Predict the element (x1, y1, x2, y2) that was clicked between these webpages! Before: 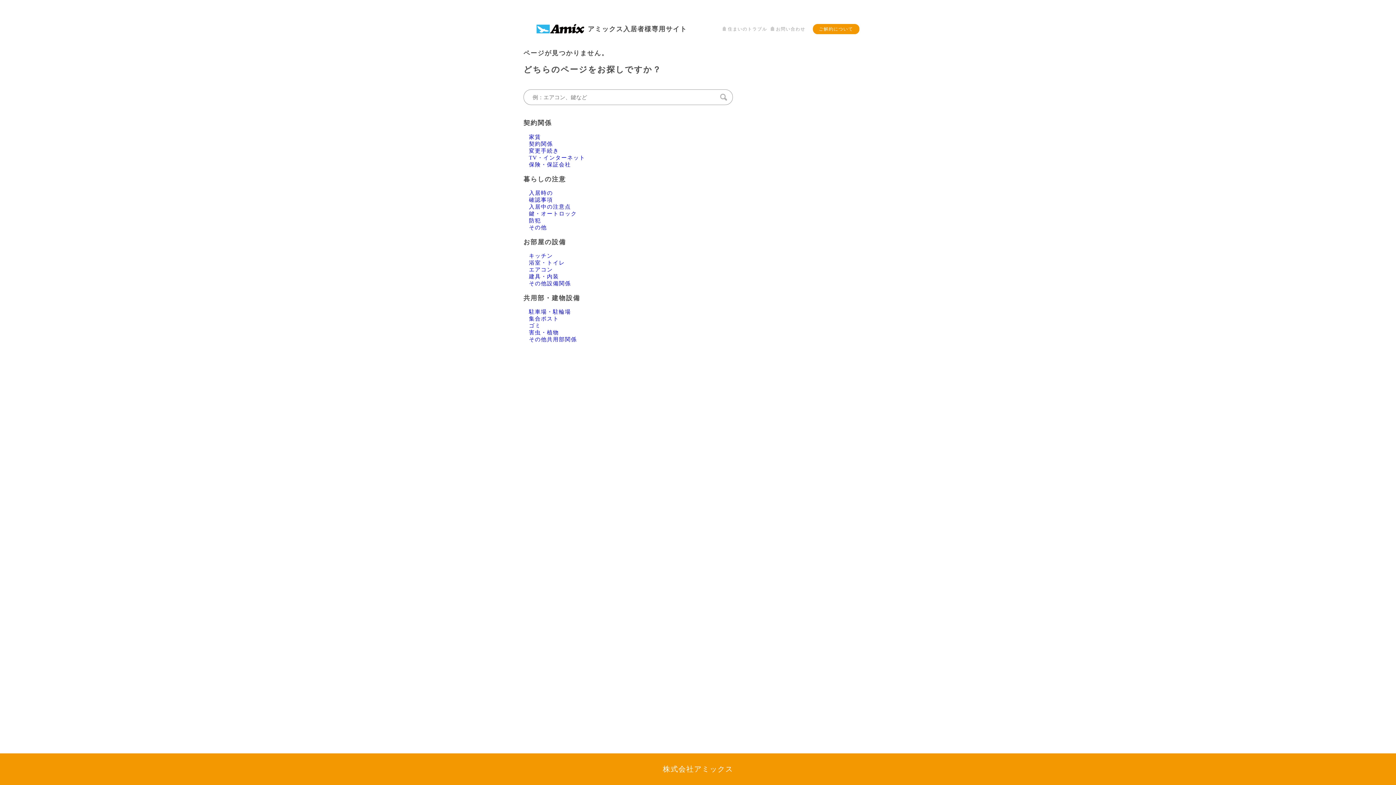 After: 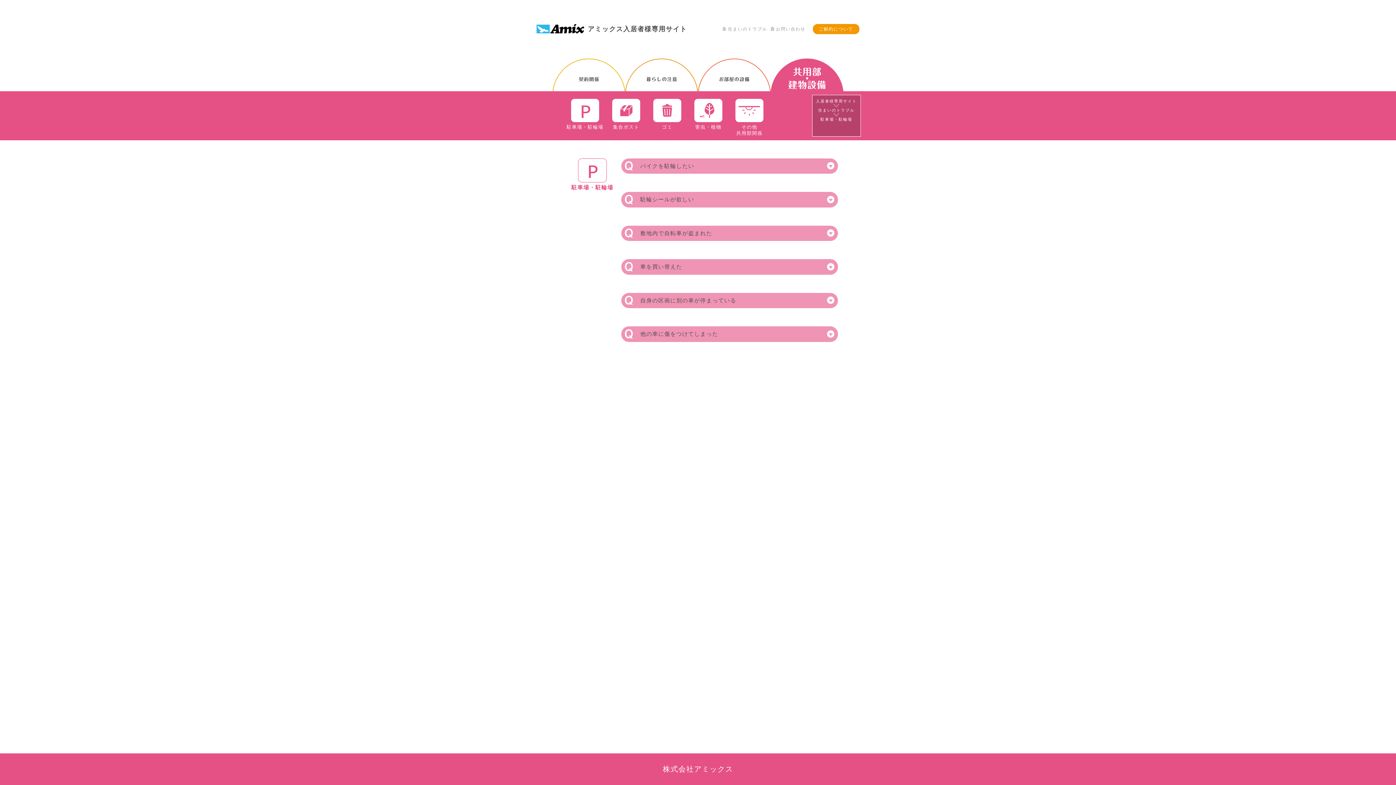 Action: label: 駐車場・駐輪場 bbox: (529, 309, 571, 315)